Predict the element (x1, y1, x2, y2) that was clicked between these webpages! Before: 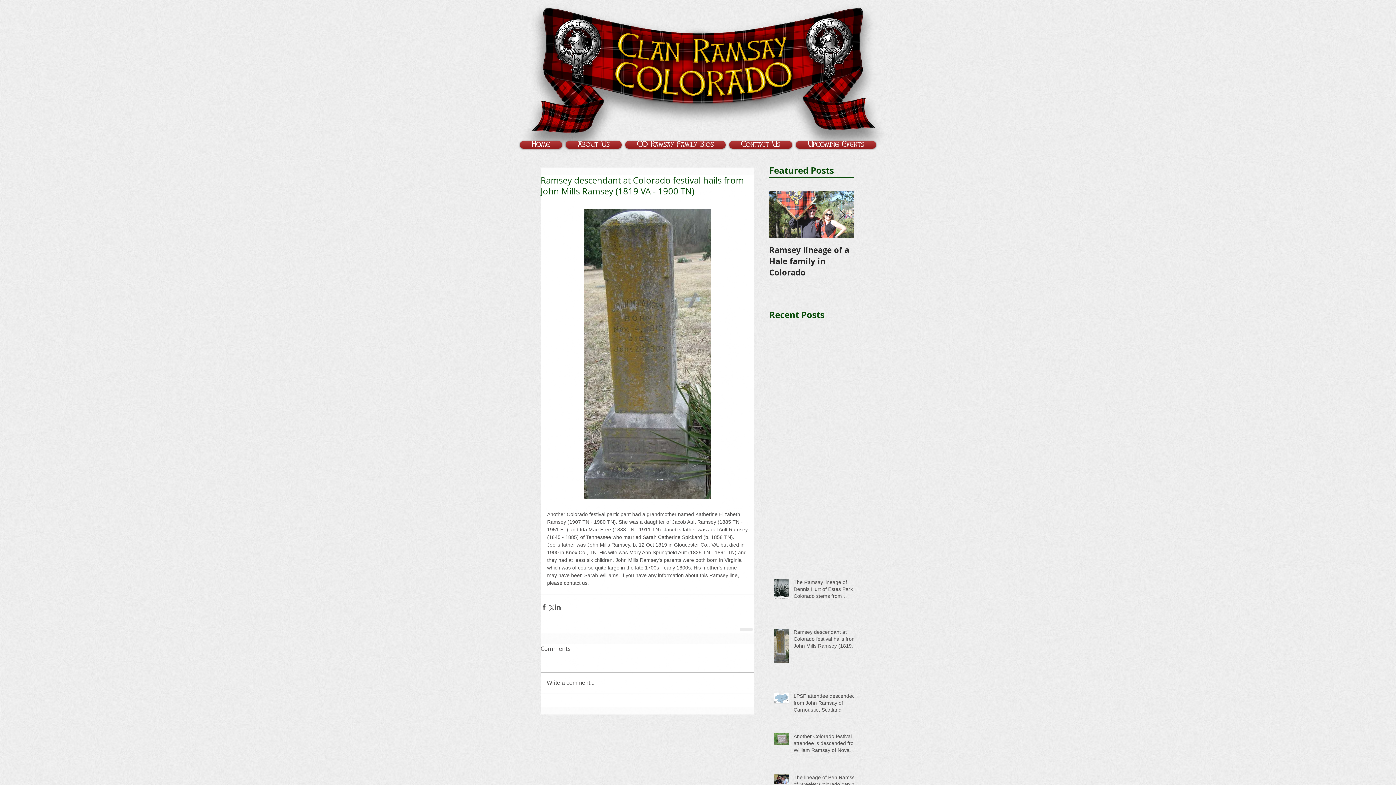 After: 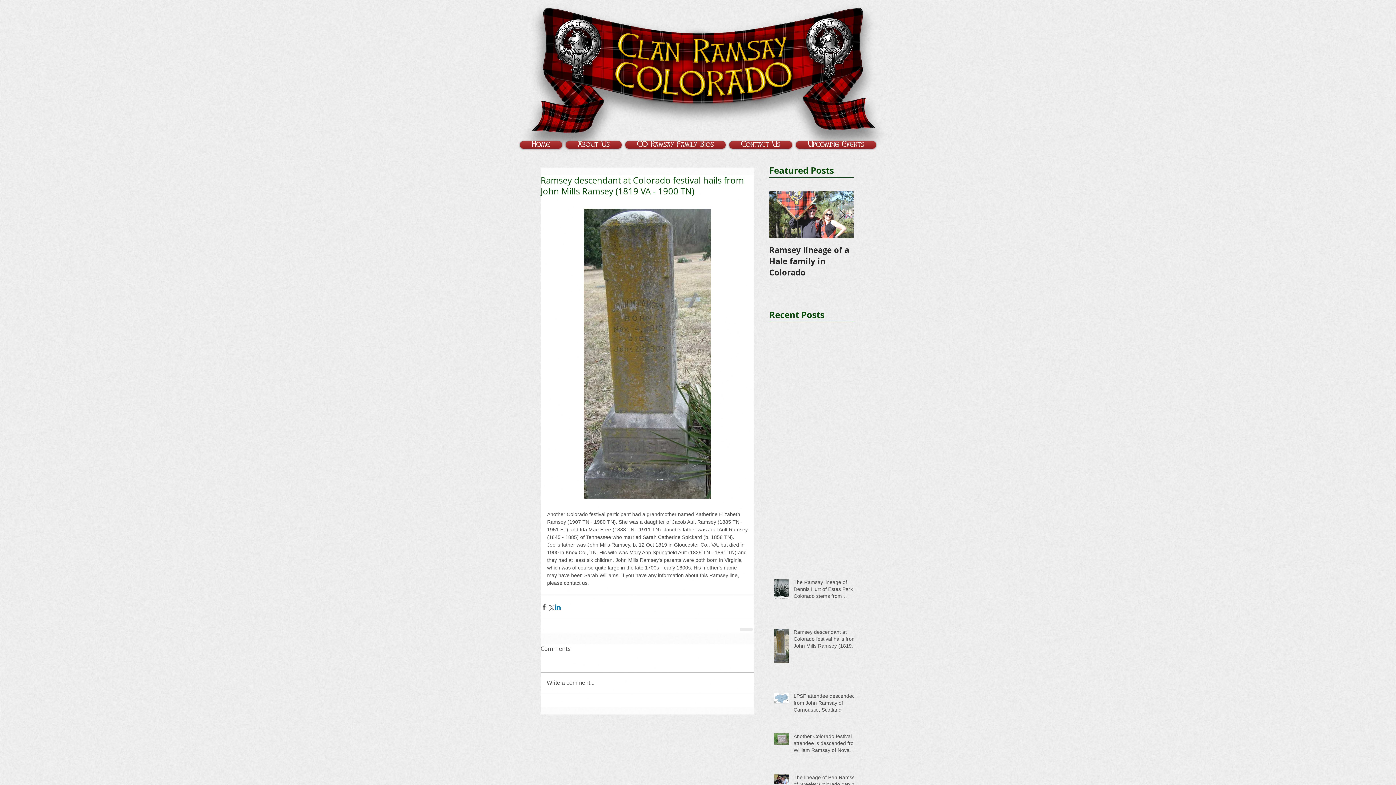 Action: bbox: (554, 603, 561, 610) label: Share via LinkedIn